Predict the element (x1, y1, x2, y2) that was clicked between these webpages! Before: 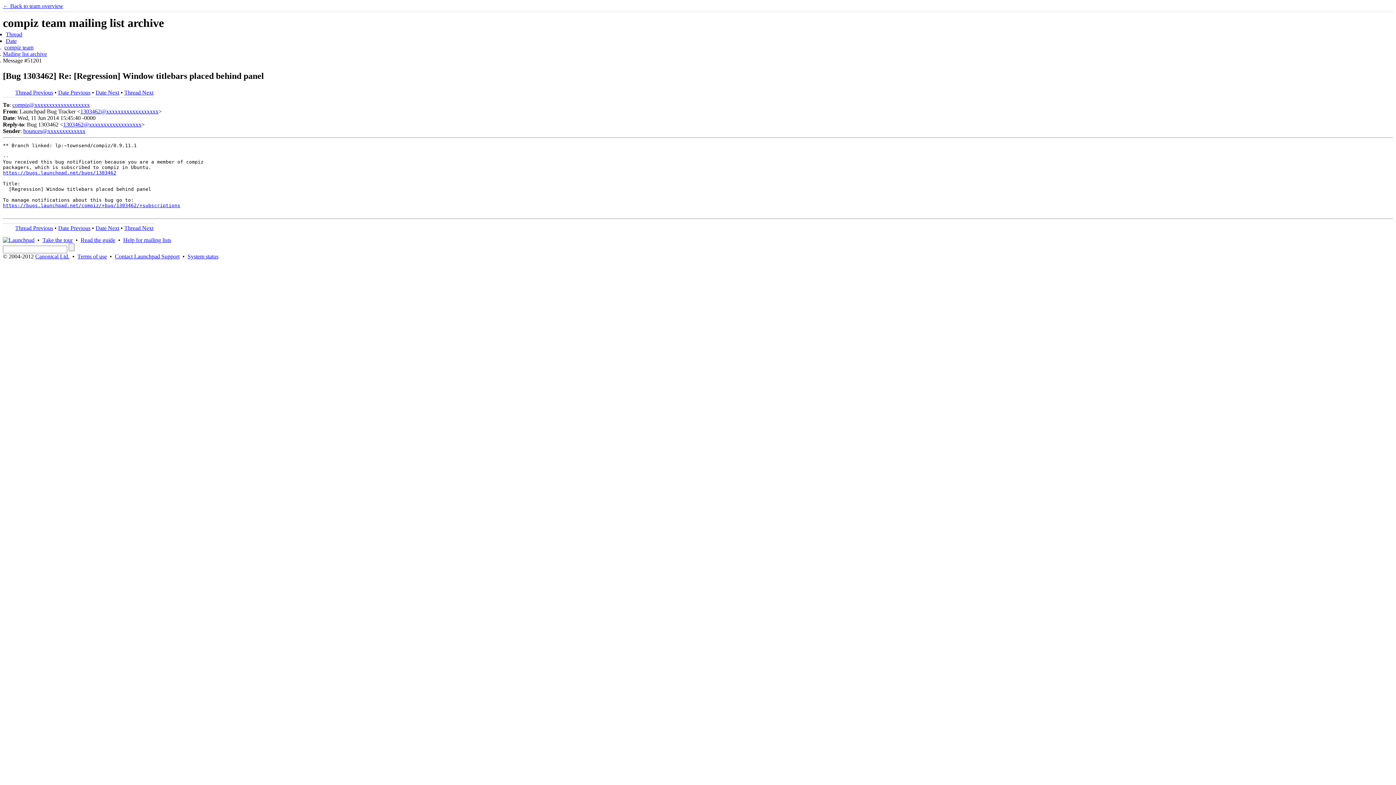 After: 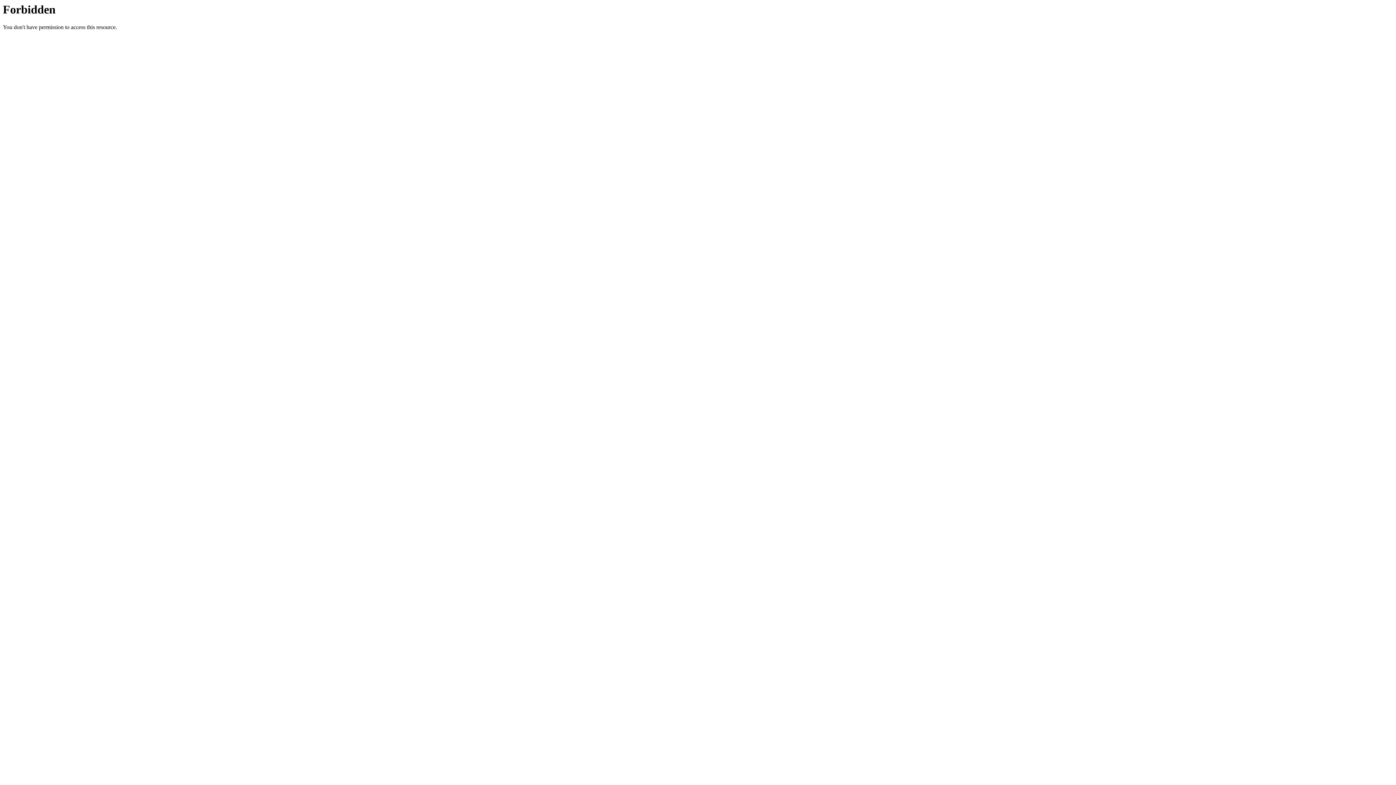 Action: label: compiz team bbox: (4, 44, 33, 50)